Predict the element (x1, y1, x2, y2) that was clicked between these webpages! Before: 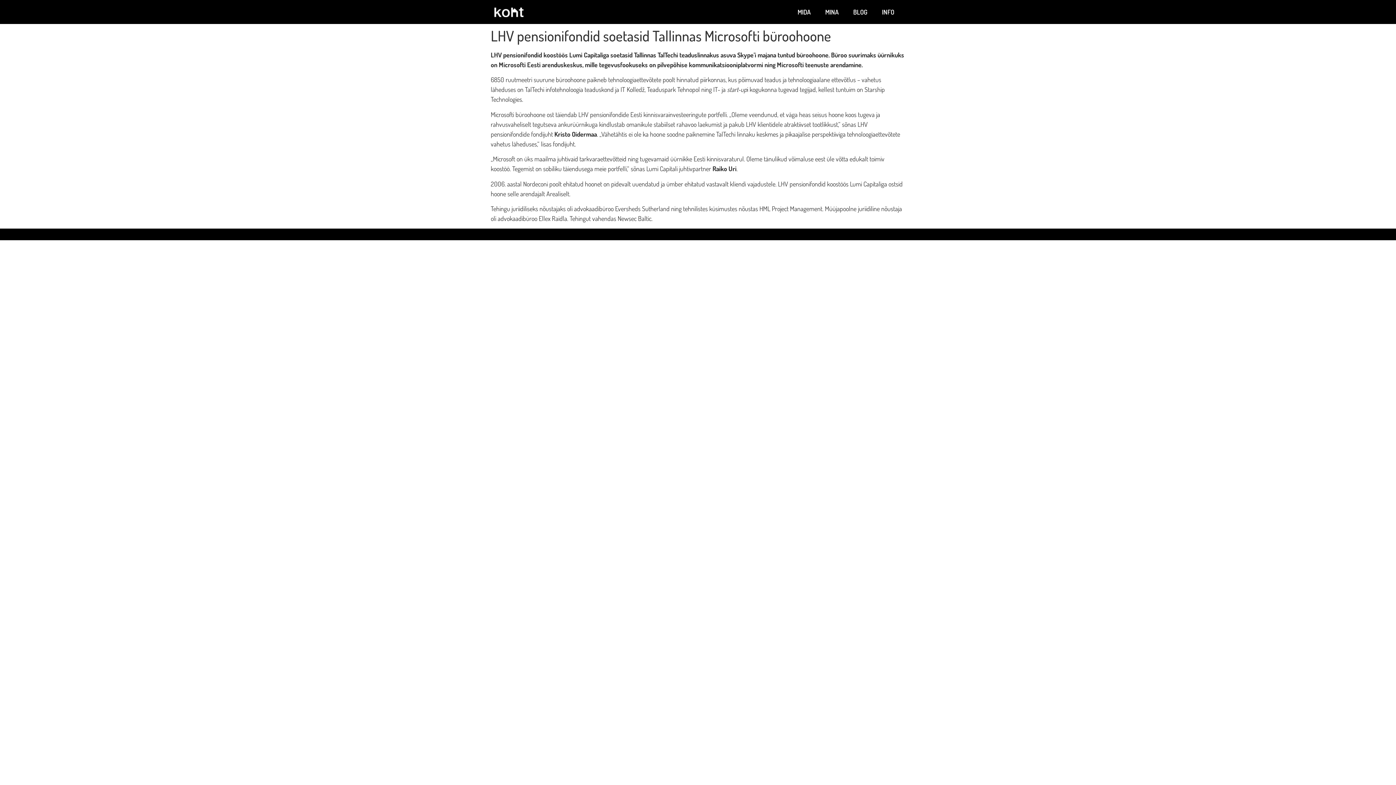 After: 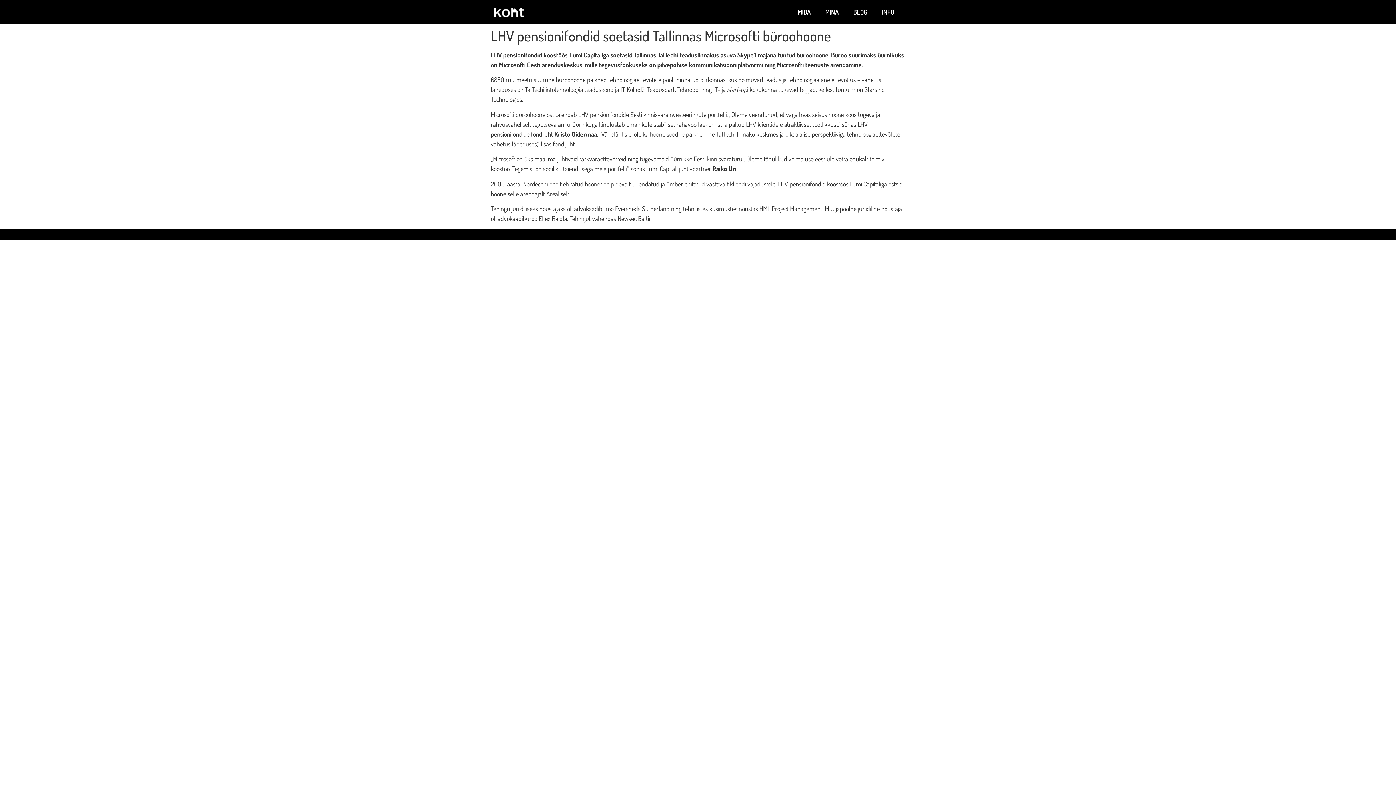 Action: label: INFO bbox: (874, 3, 901, 20)